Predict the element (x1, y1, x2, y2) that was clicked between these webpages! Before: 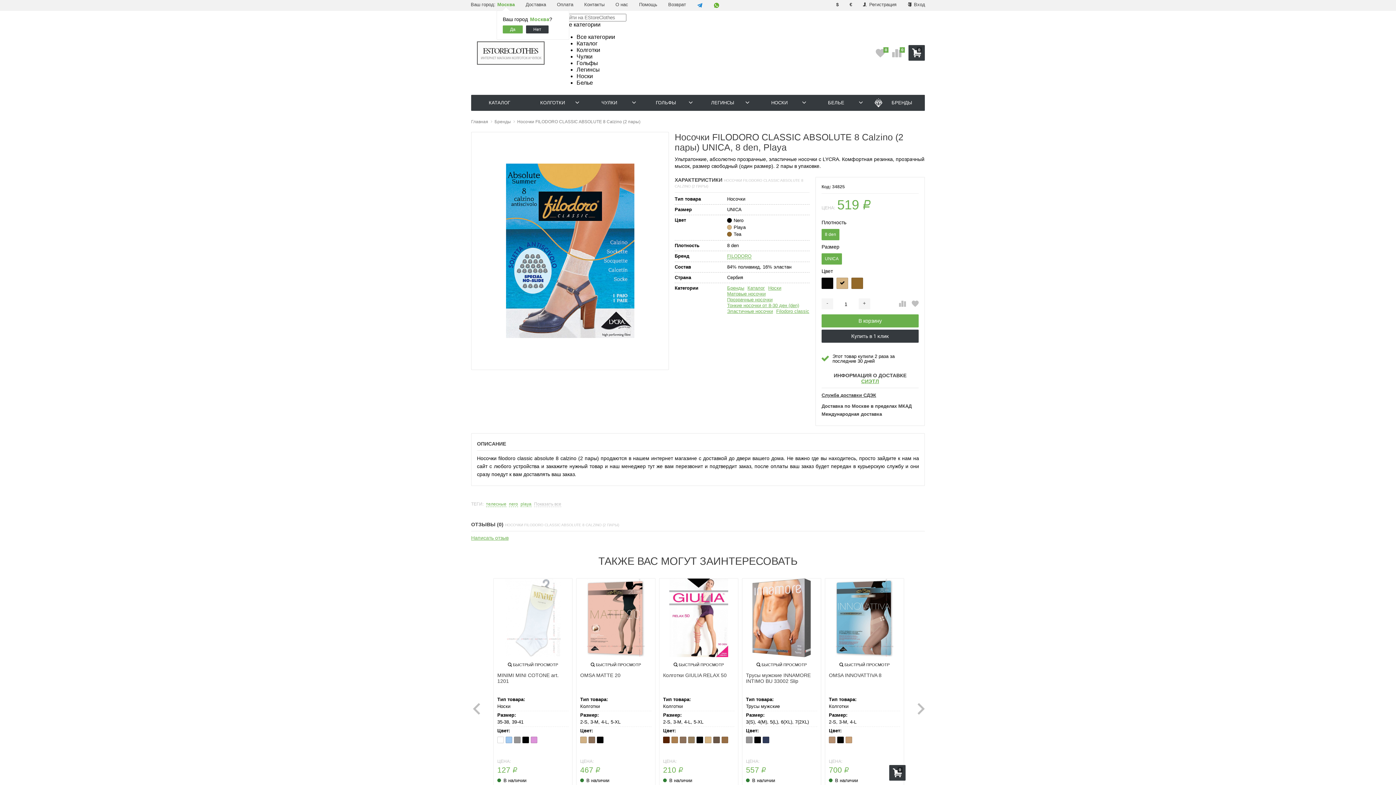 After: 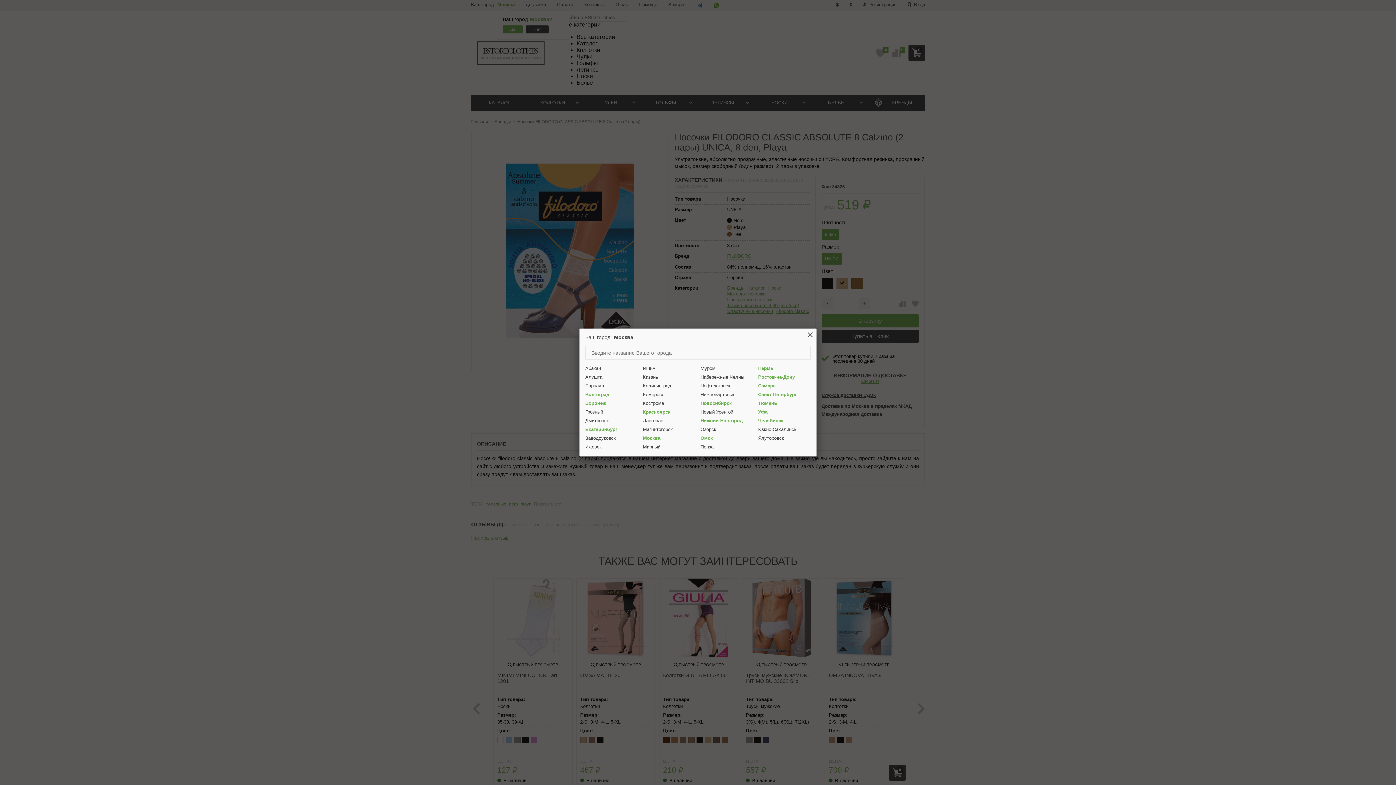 Action: bbox: (861, 378, 879, 383) label: СИЭТЛ